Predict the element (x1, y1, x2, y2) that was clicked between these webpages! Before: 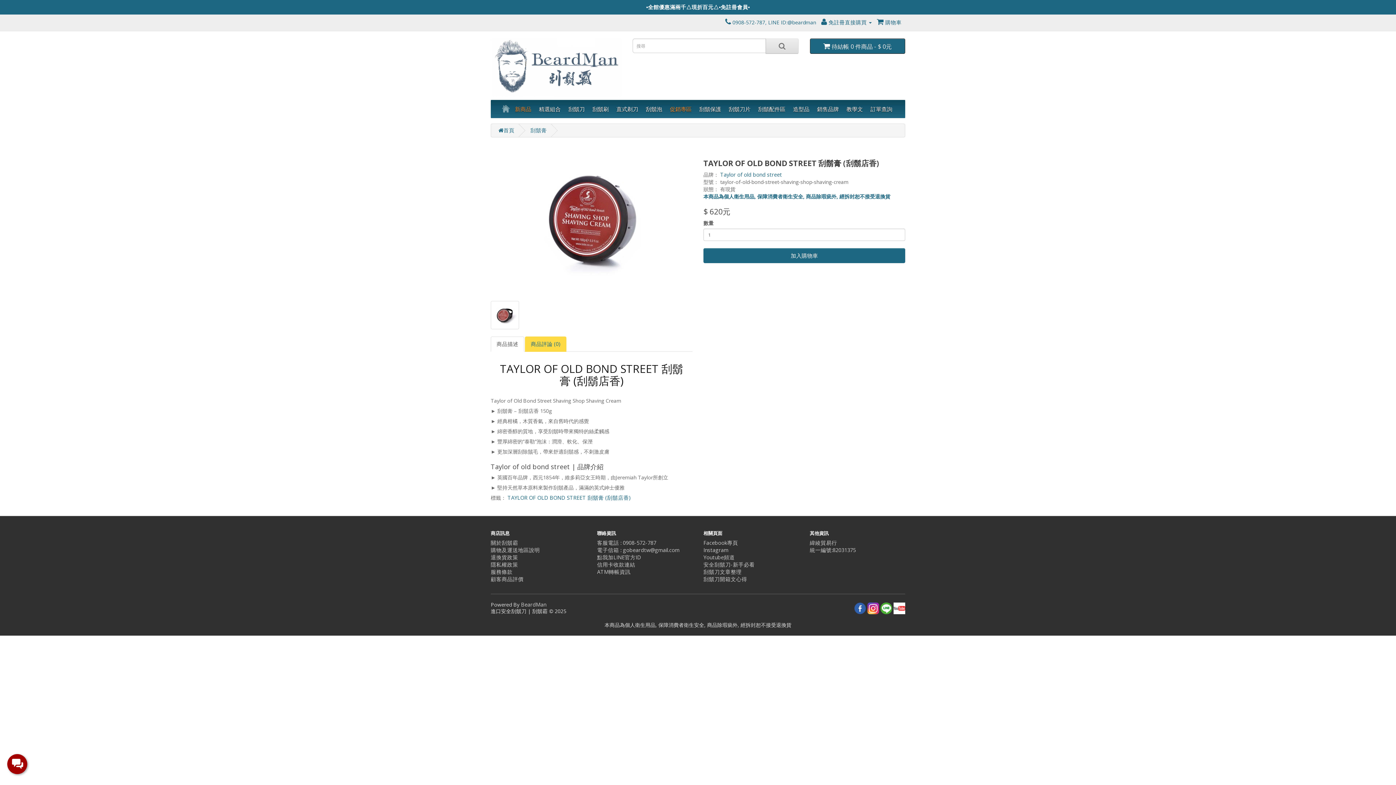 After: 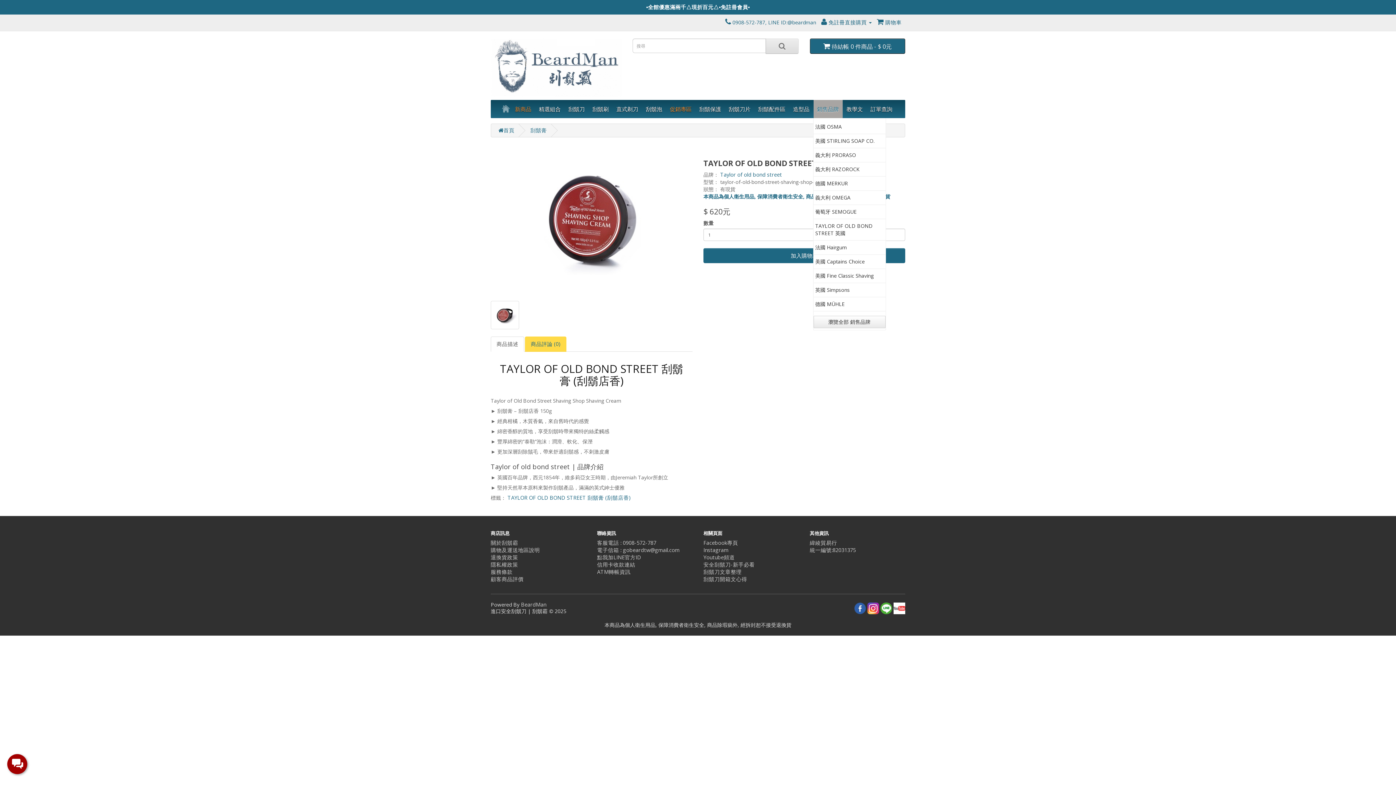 Action: bbox: (813, 100, 842, 118) label: 銷售品牌